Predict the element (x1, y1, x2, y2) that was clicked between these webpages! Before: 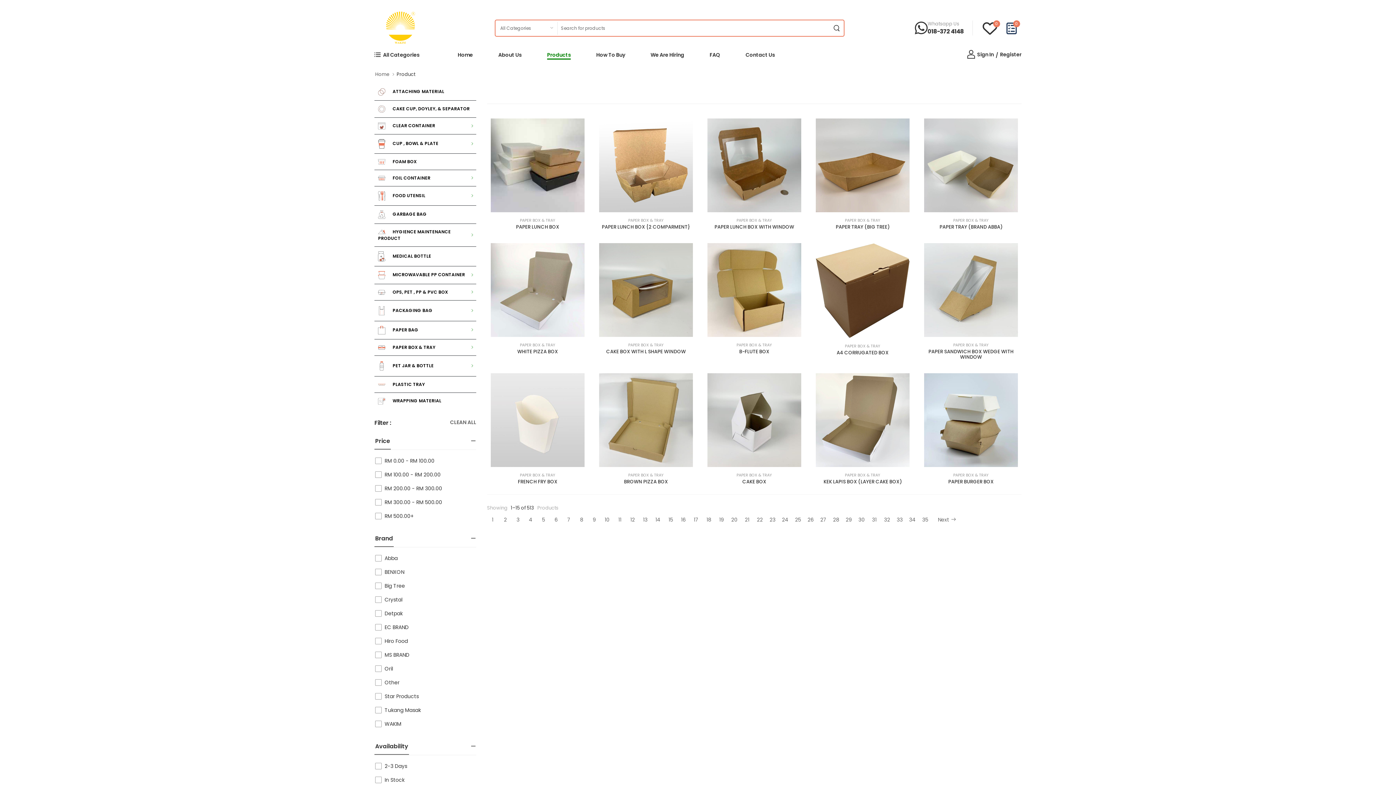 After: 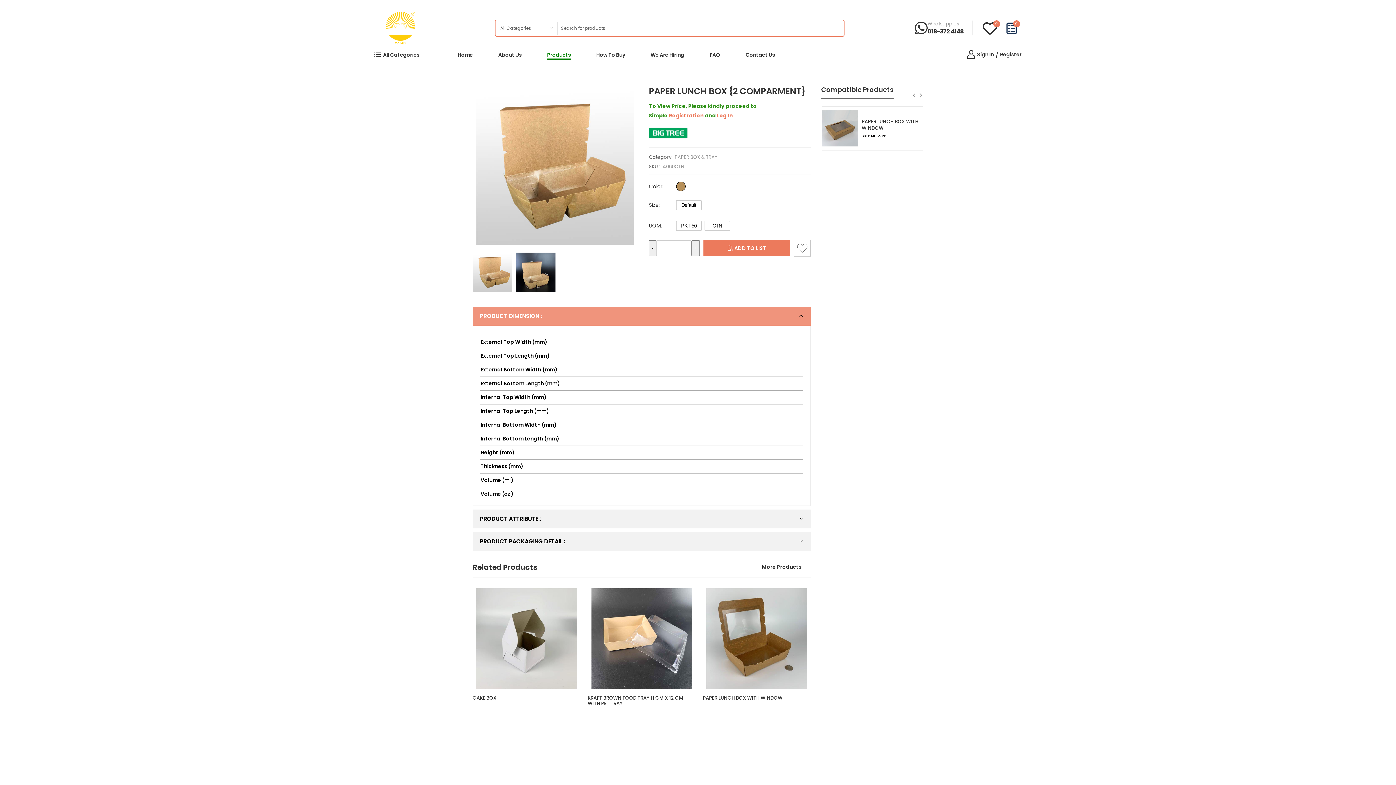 Action: label: PAPER LUNCH BOX {2 COMPARMENT} bbox: (602, 223, 690, 230)